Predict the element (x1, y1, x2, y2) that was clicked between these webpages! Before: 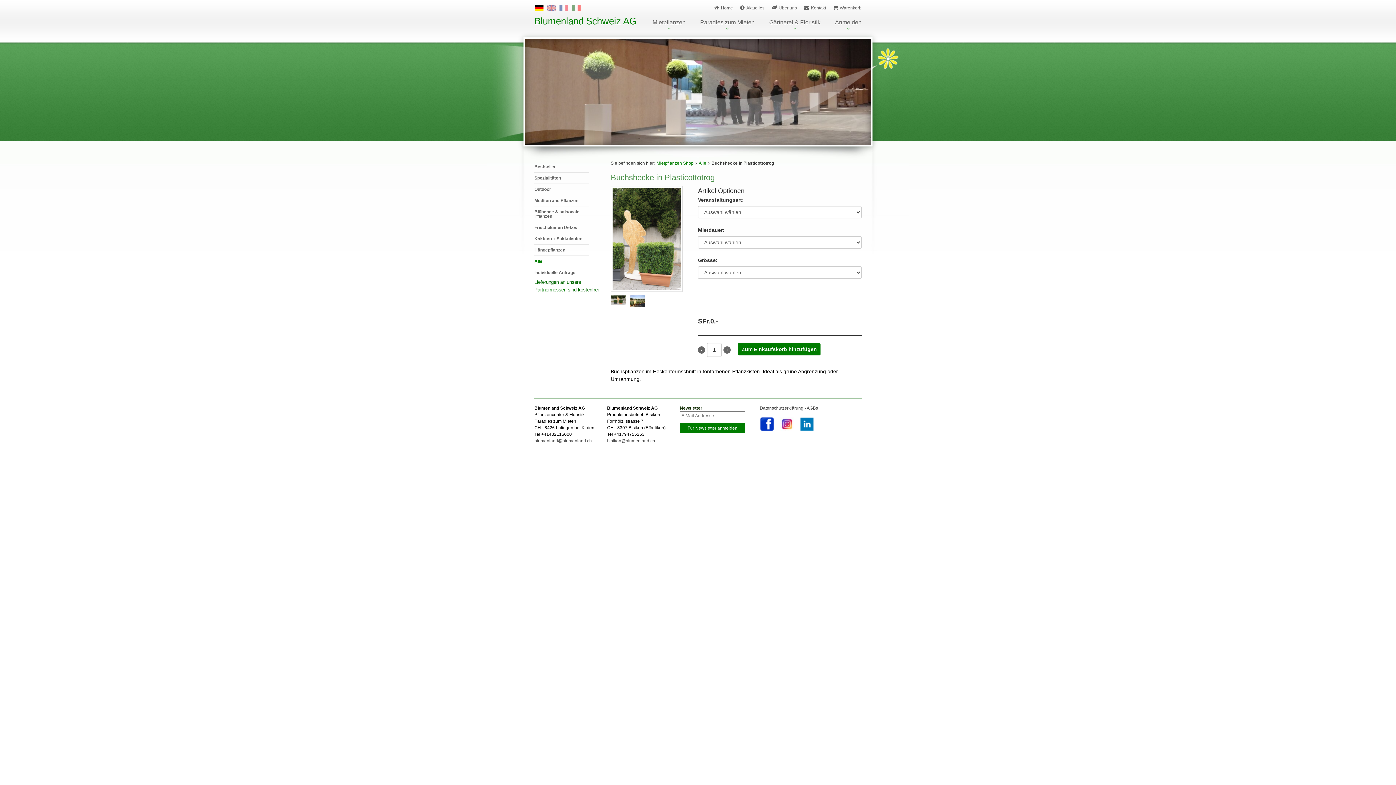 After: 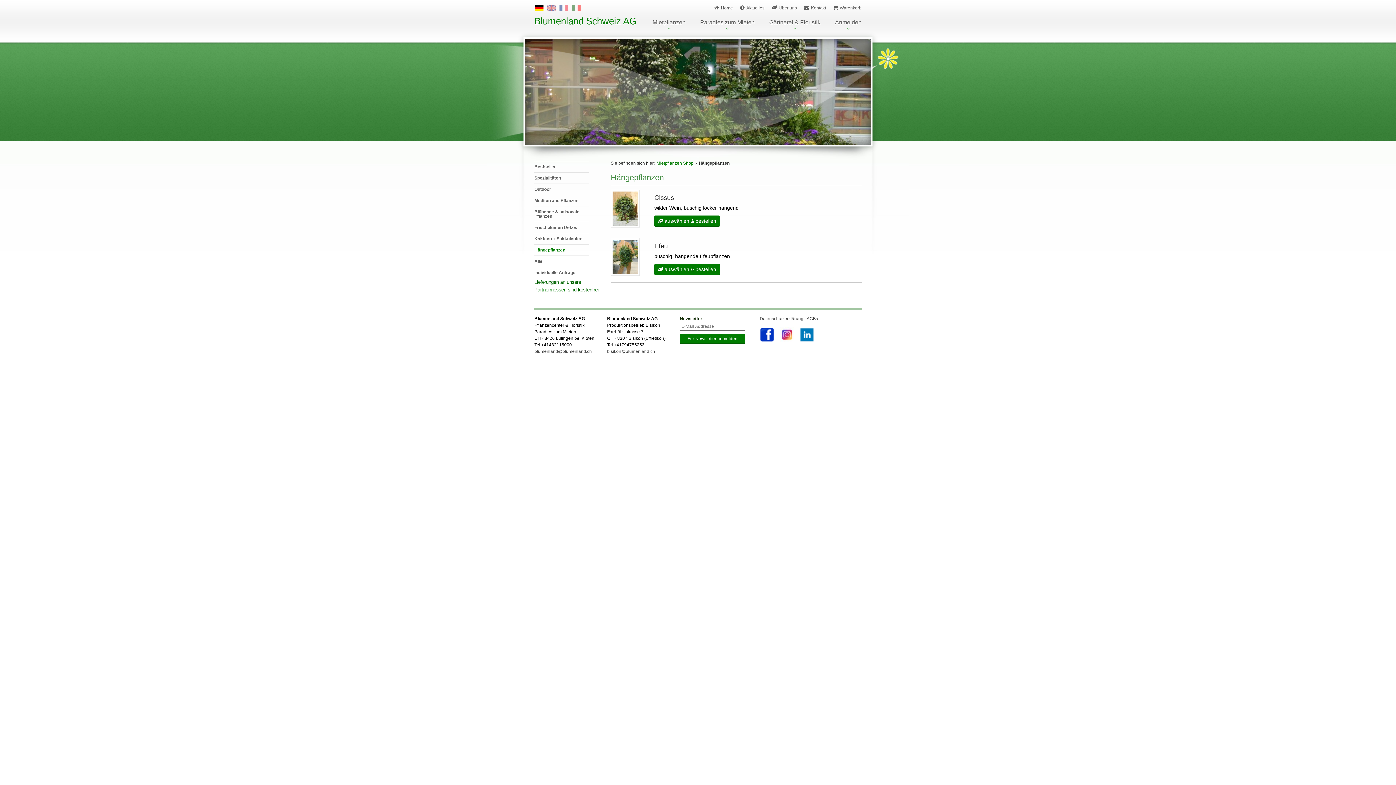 Action: label: Hängepflanzen bbox: (534, 244, 589, 255)